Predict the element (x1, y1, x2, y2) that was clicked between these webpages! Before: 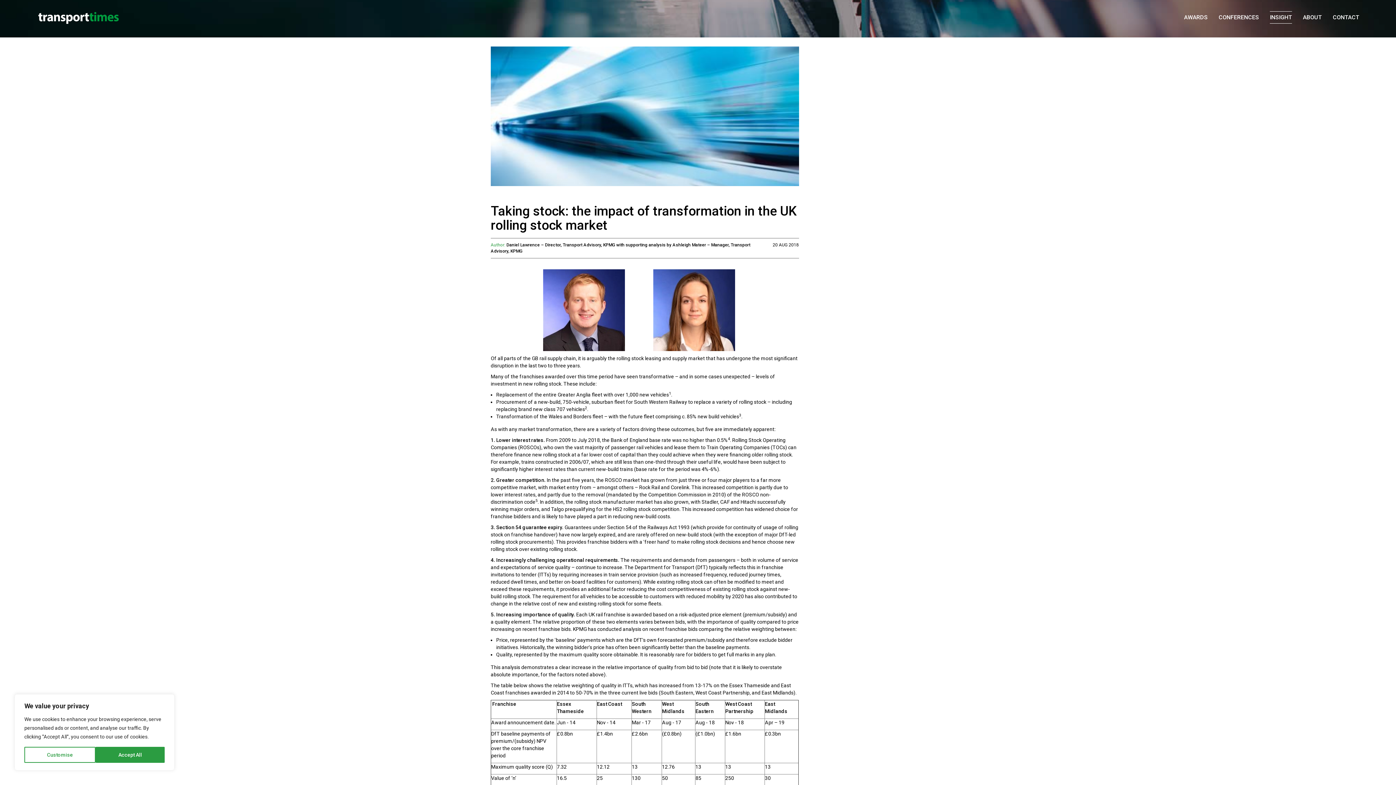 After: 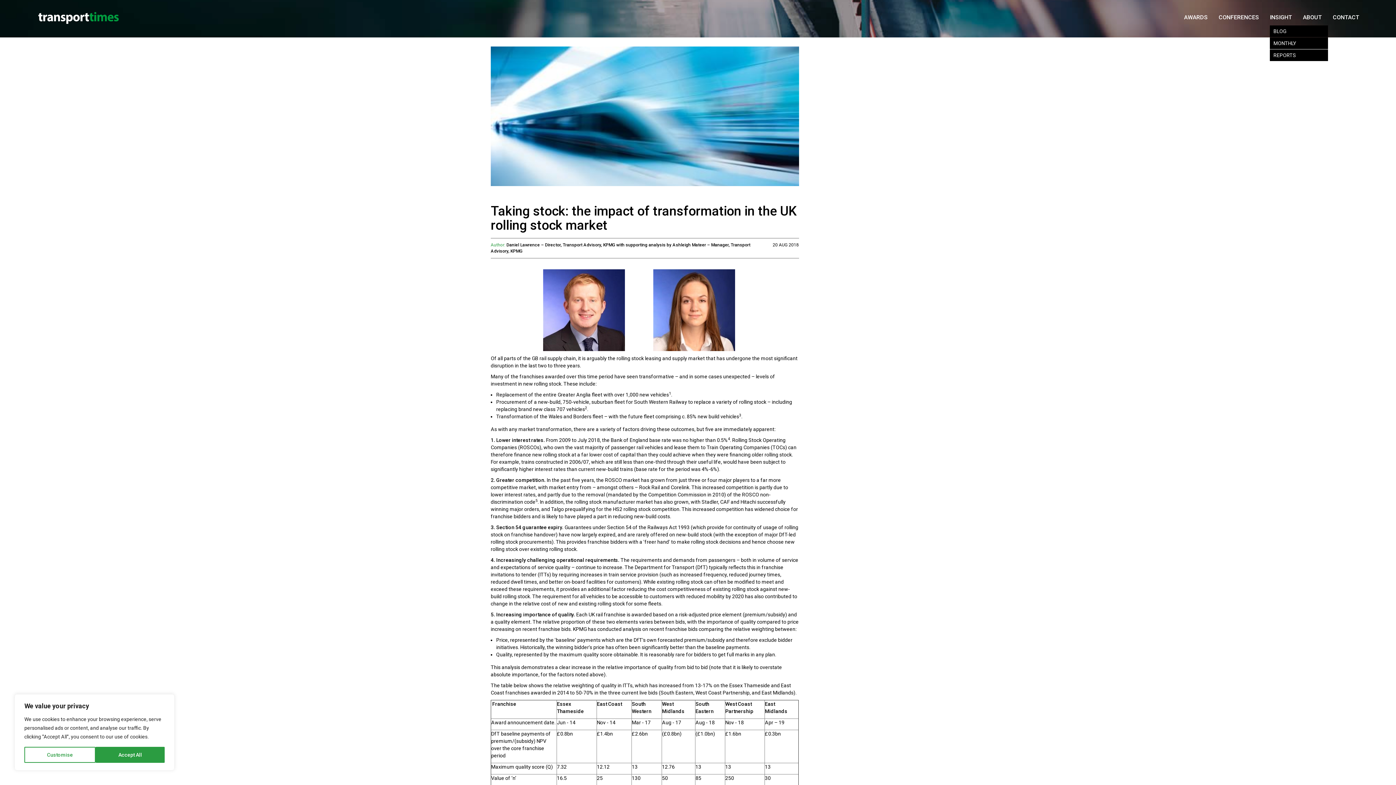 Action: label: INSIGHT bbox: (1270, 11, 1292, 23)